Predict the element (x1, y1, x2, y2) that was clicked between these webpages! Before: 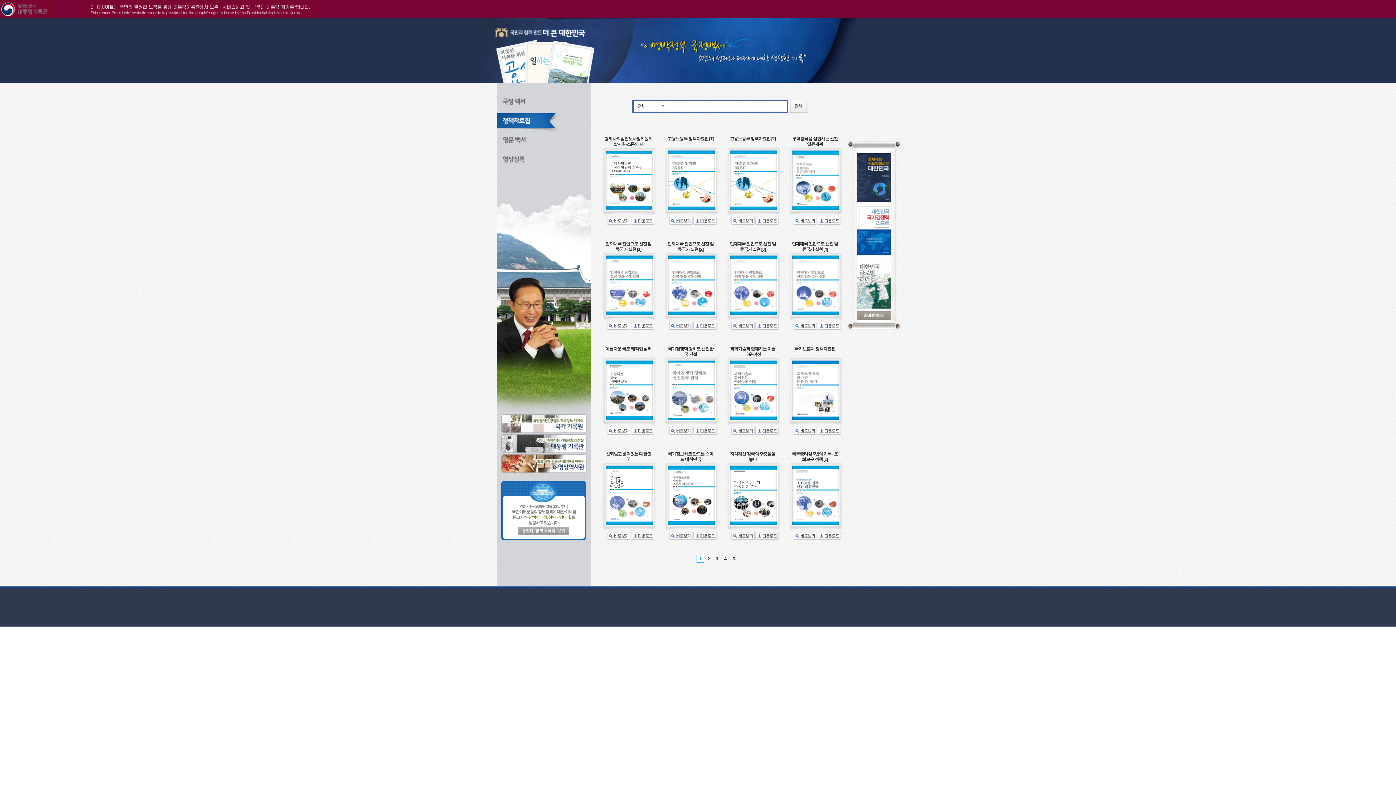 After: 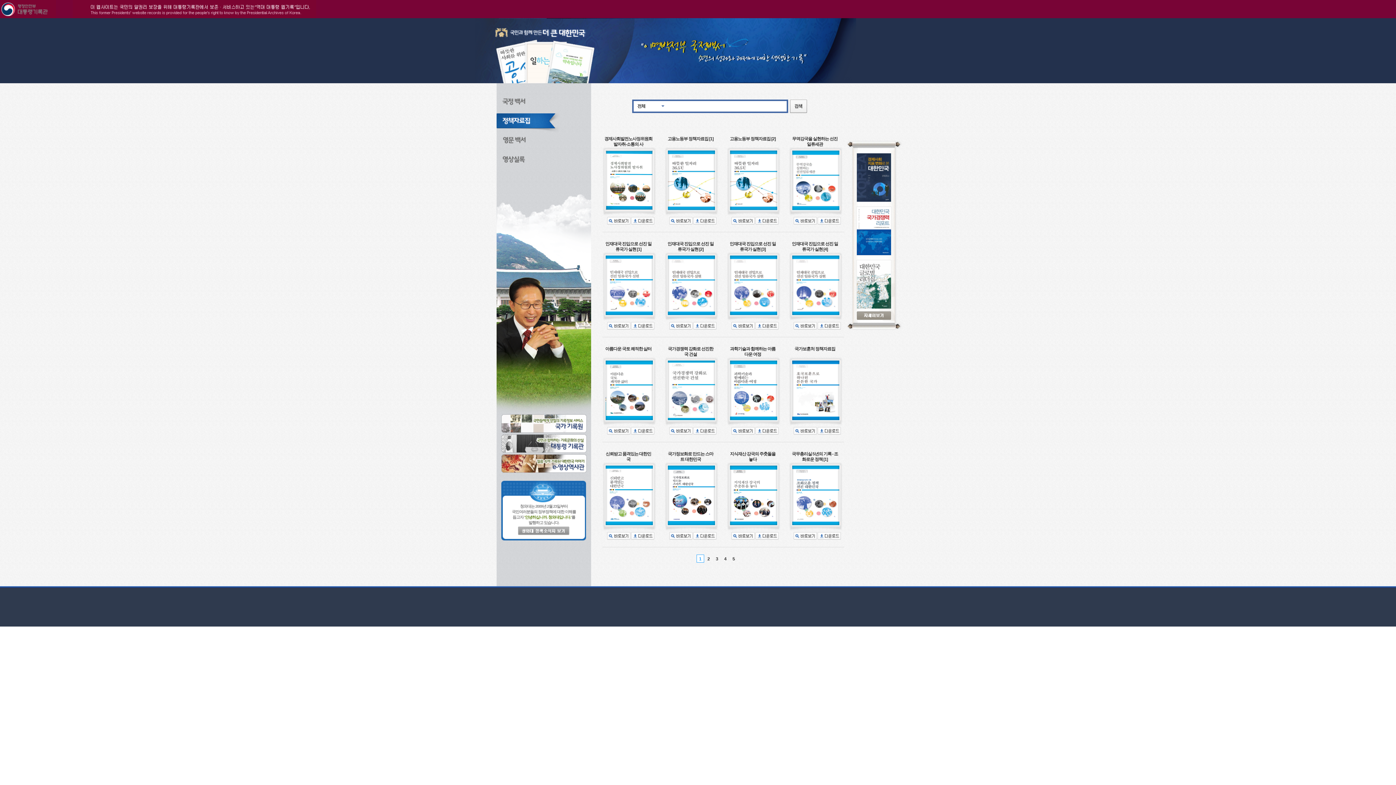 Action: bbox: (817, 218, 841, 223)